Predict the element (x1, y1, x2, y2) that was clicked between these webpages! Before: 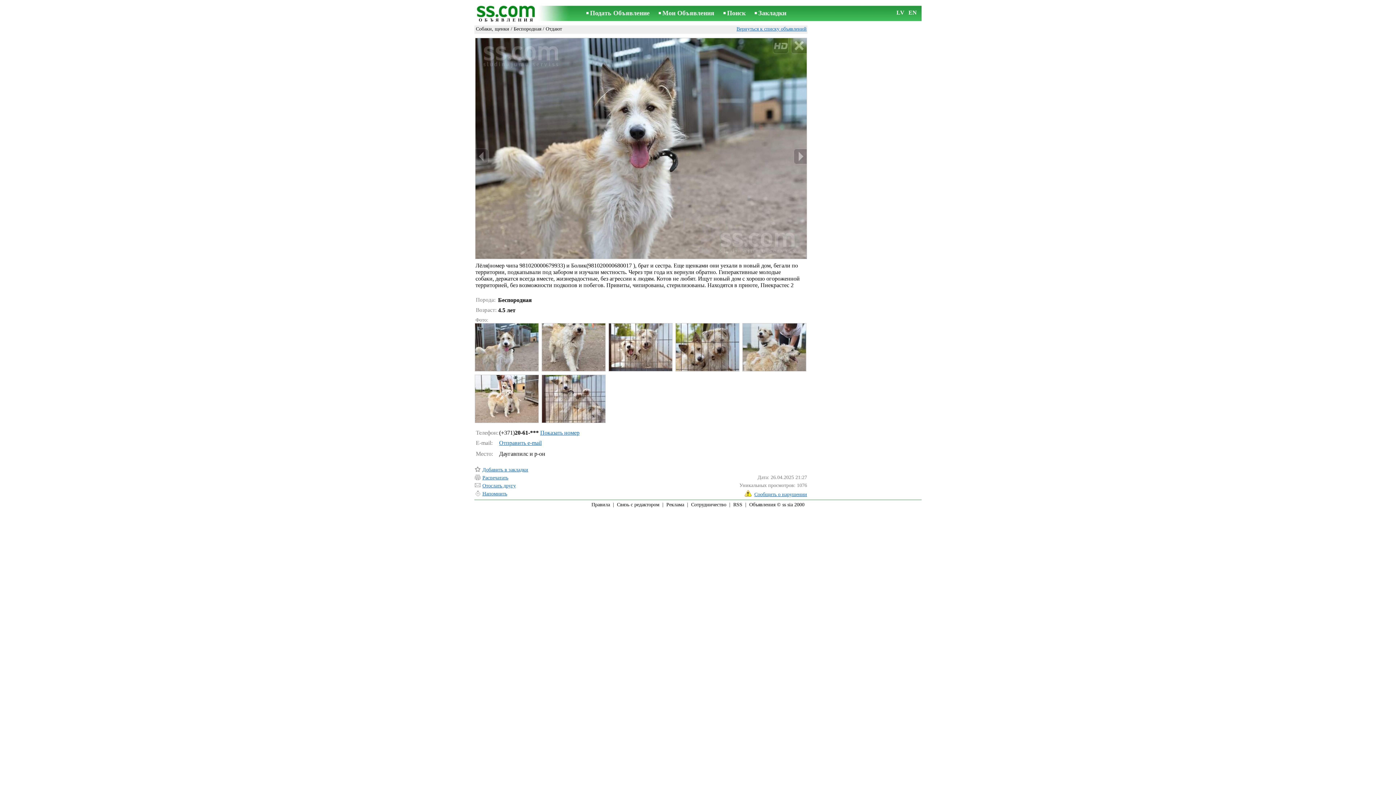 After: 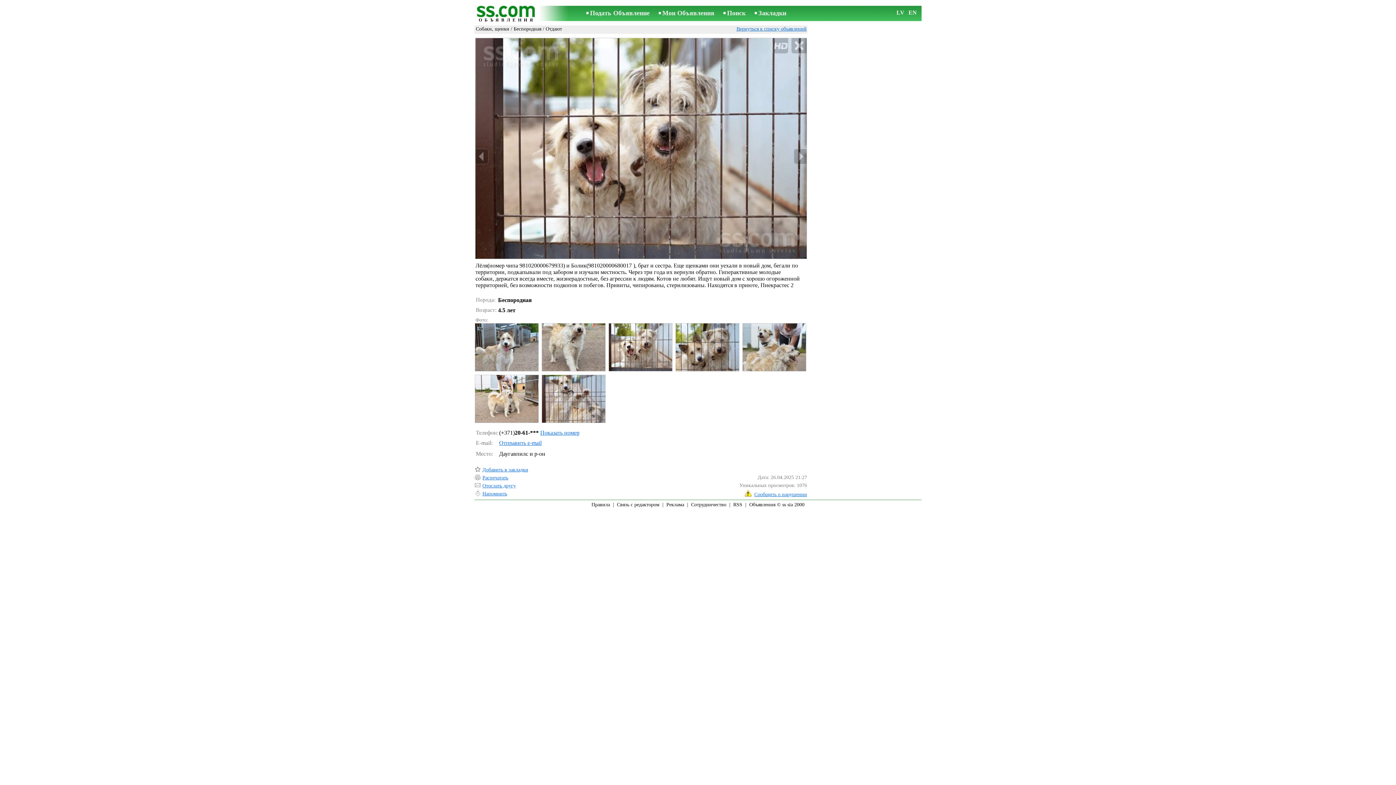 Action: bbox: (608, 323, 672, 371)